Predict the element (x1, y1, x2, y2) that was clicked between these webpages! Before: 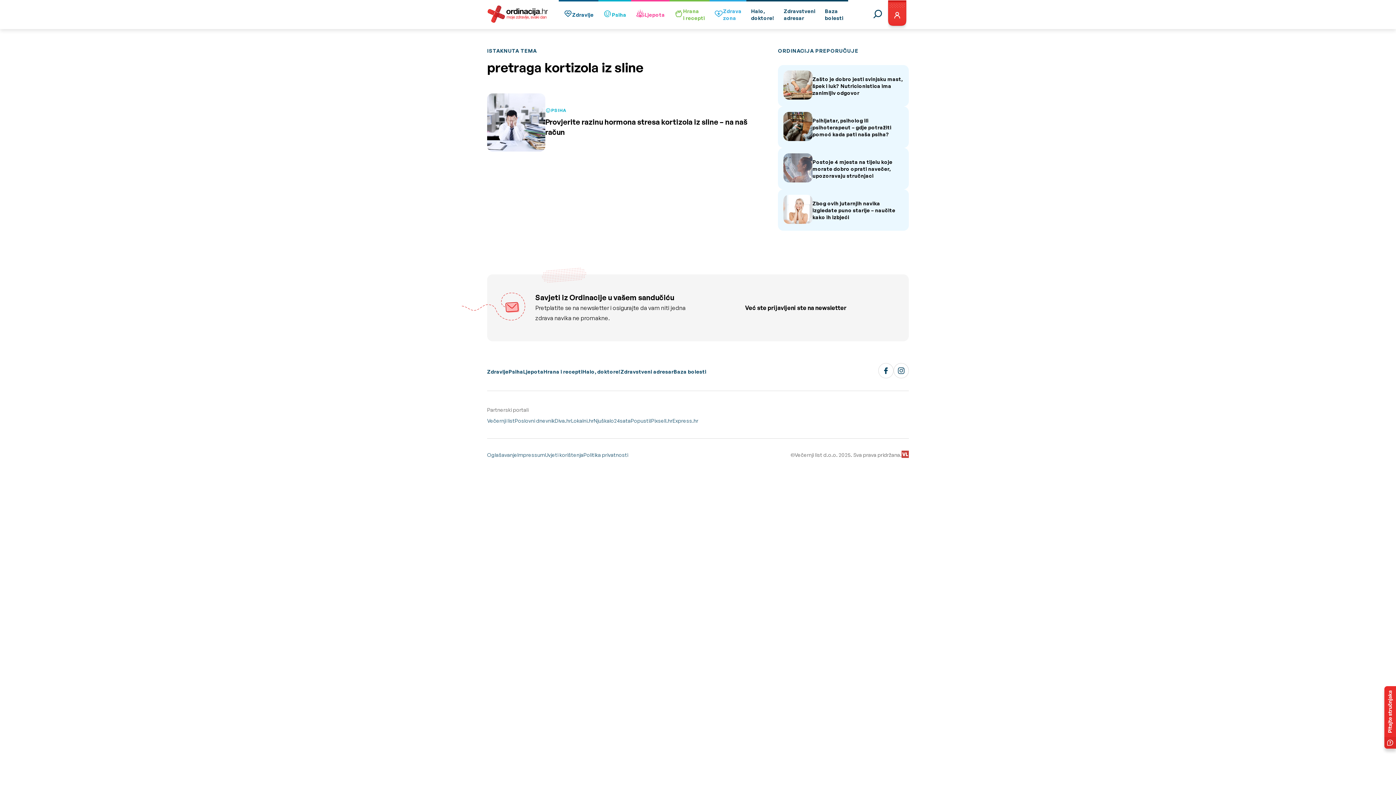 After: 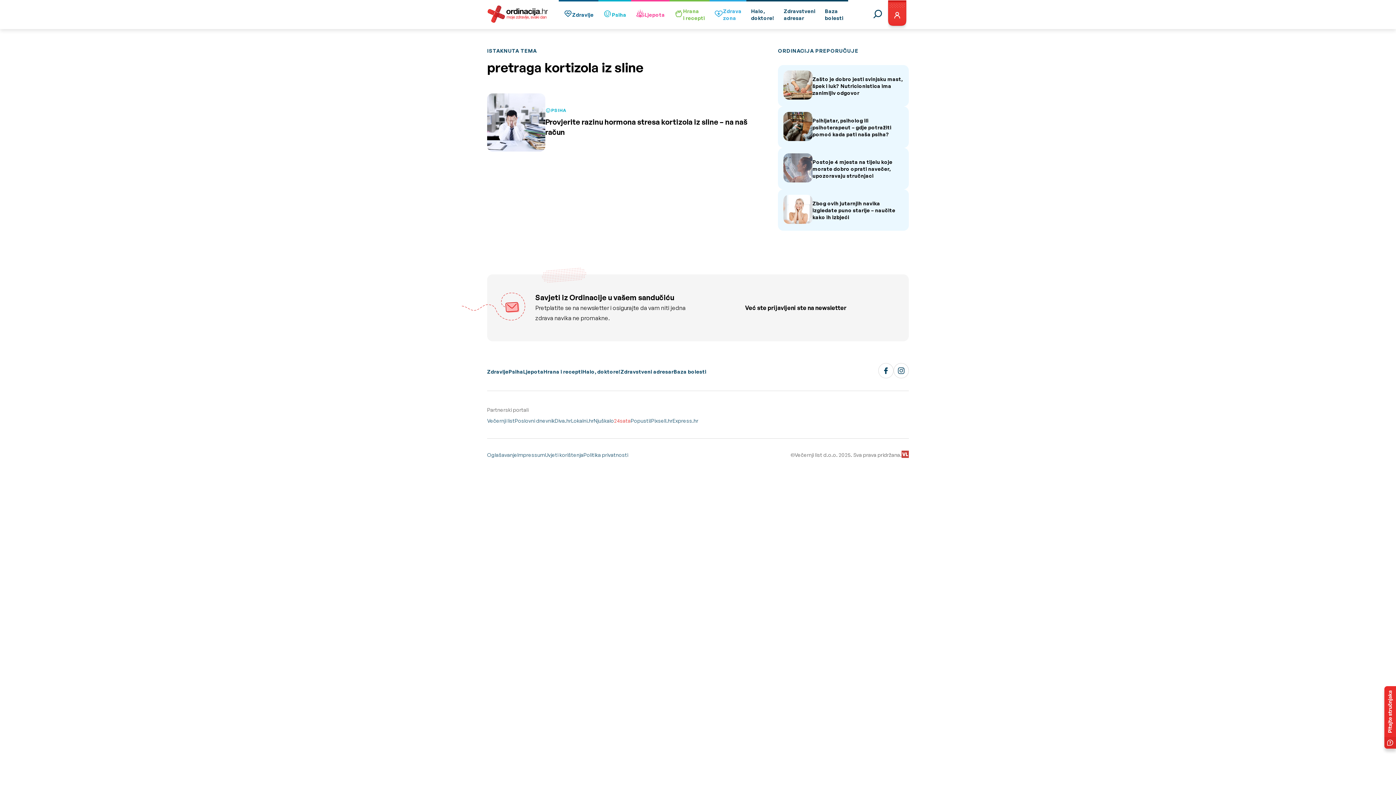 Action: label: 24sata bbox: (614, 417, 630, 424)